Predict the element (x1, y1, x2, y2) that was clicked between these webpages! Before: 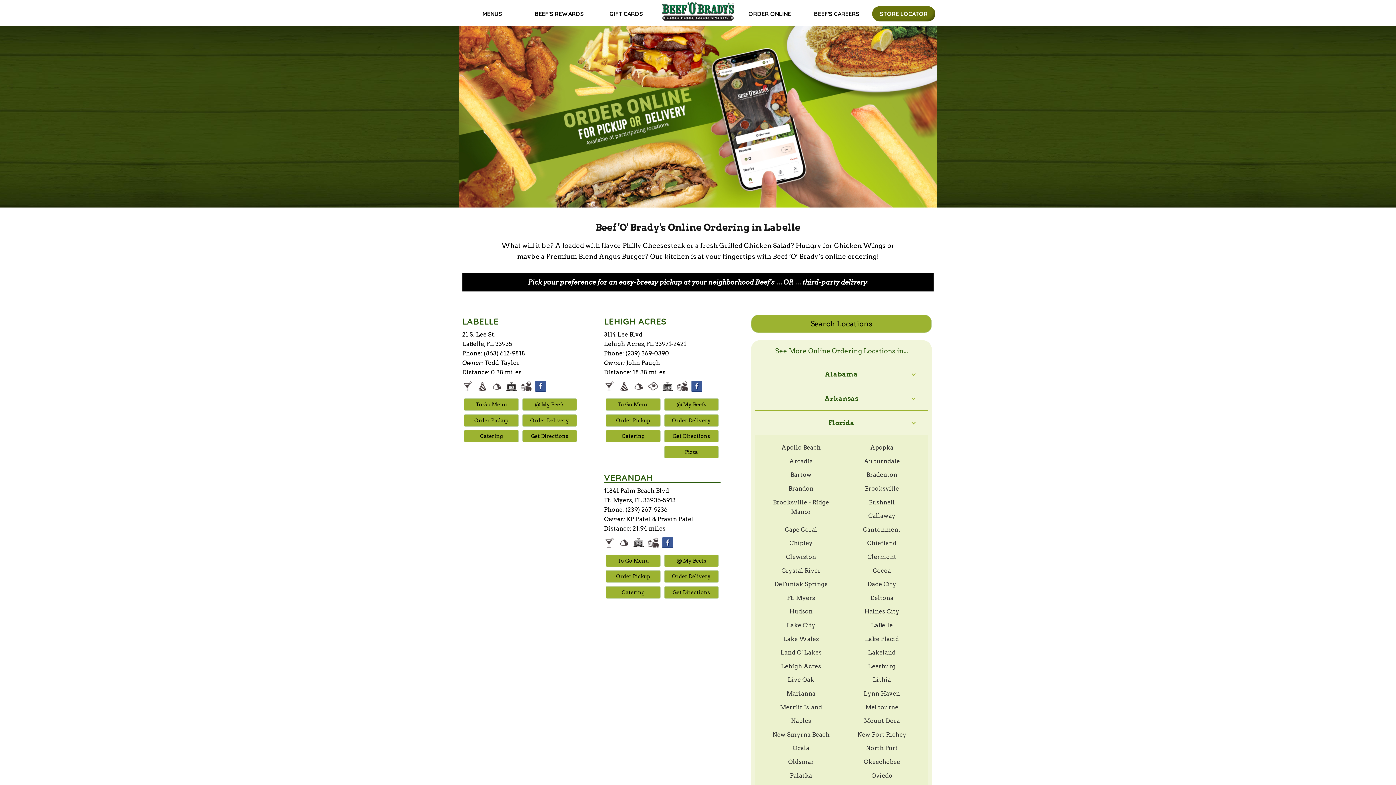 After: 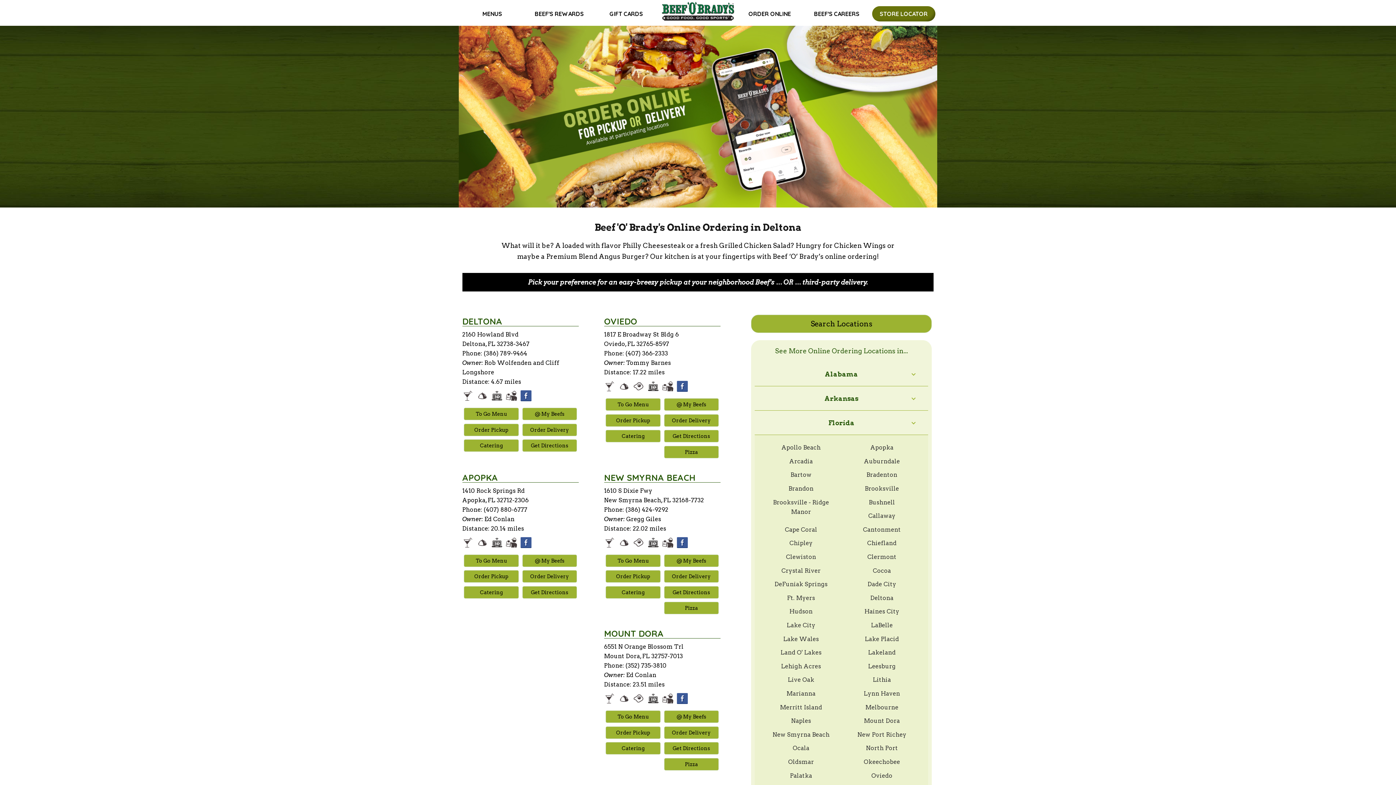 Action: bbox: (843, 593, 920, 603) label: View online ordering locations in Deltona